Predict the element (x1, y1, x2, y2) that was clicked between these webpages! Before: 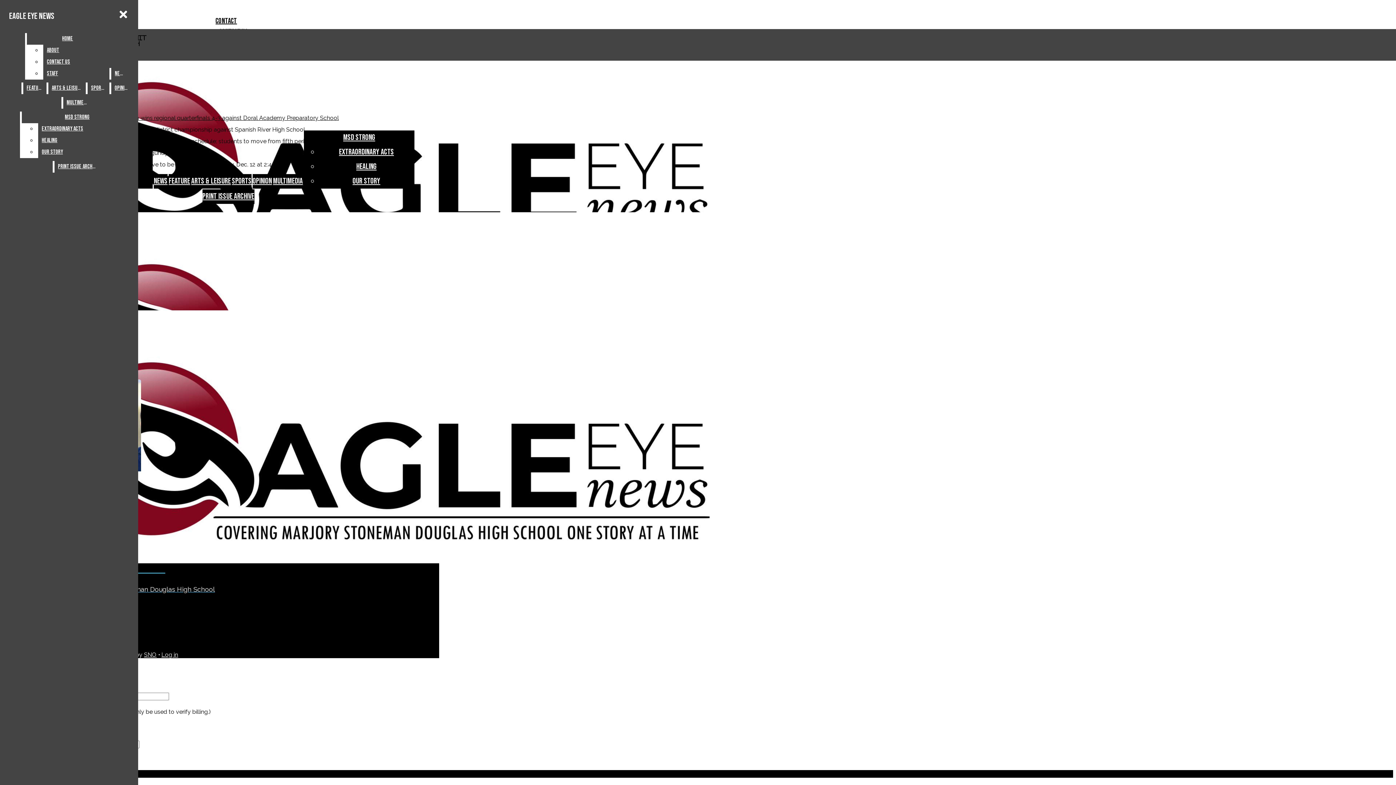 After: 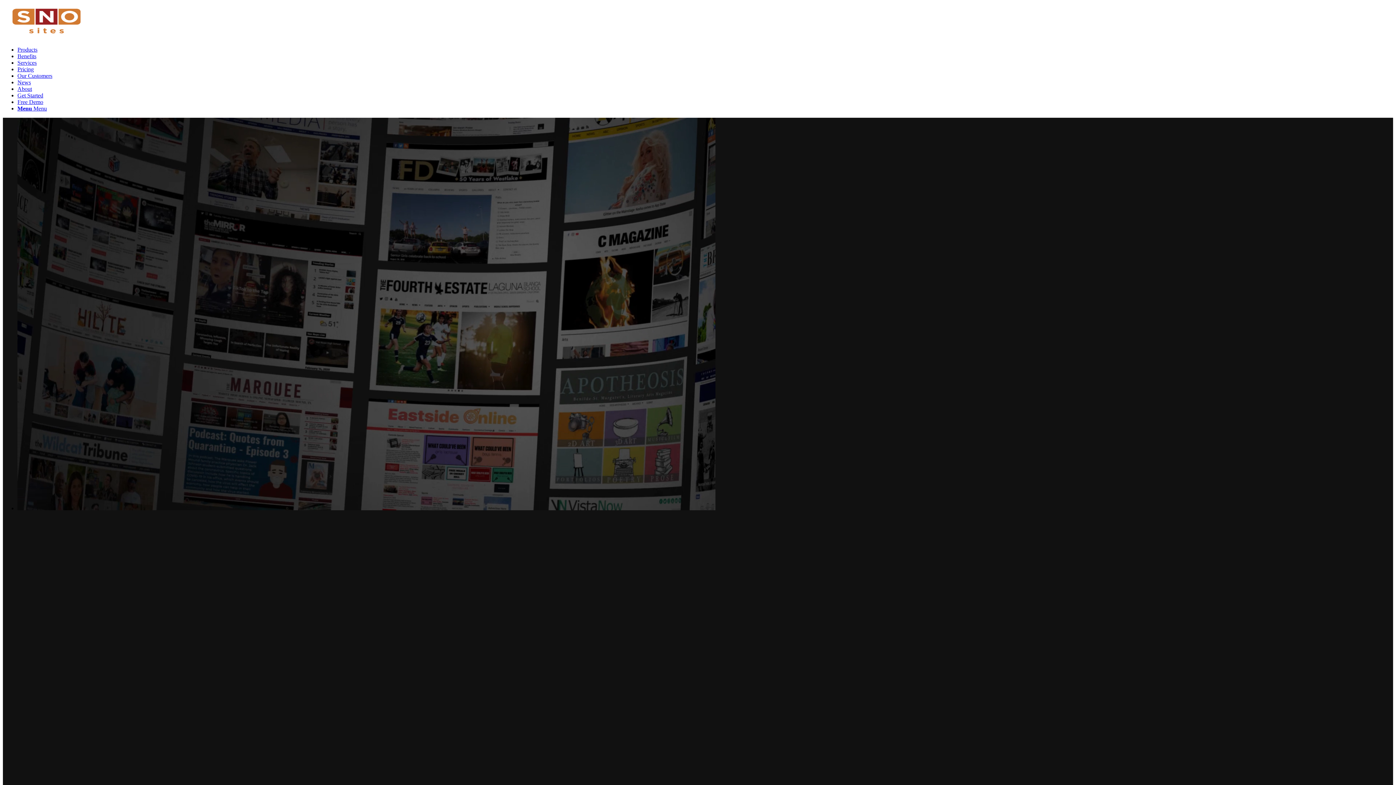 Action: label: SNO bbox: (144, 651, 156, 658)